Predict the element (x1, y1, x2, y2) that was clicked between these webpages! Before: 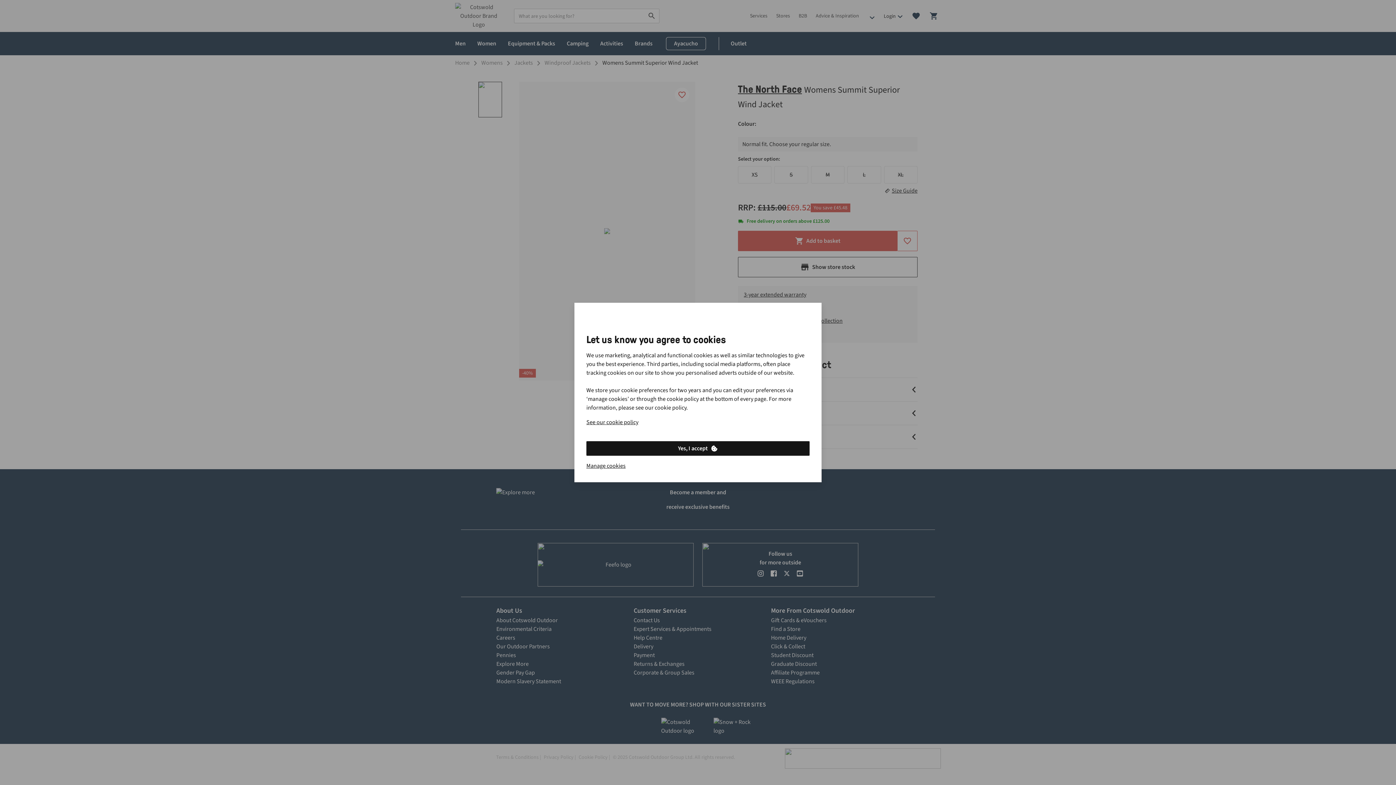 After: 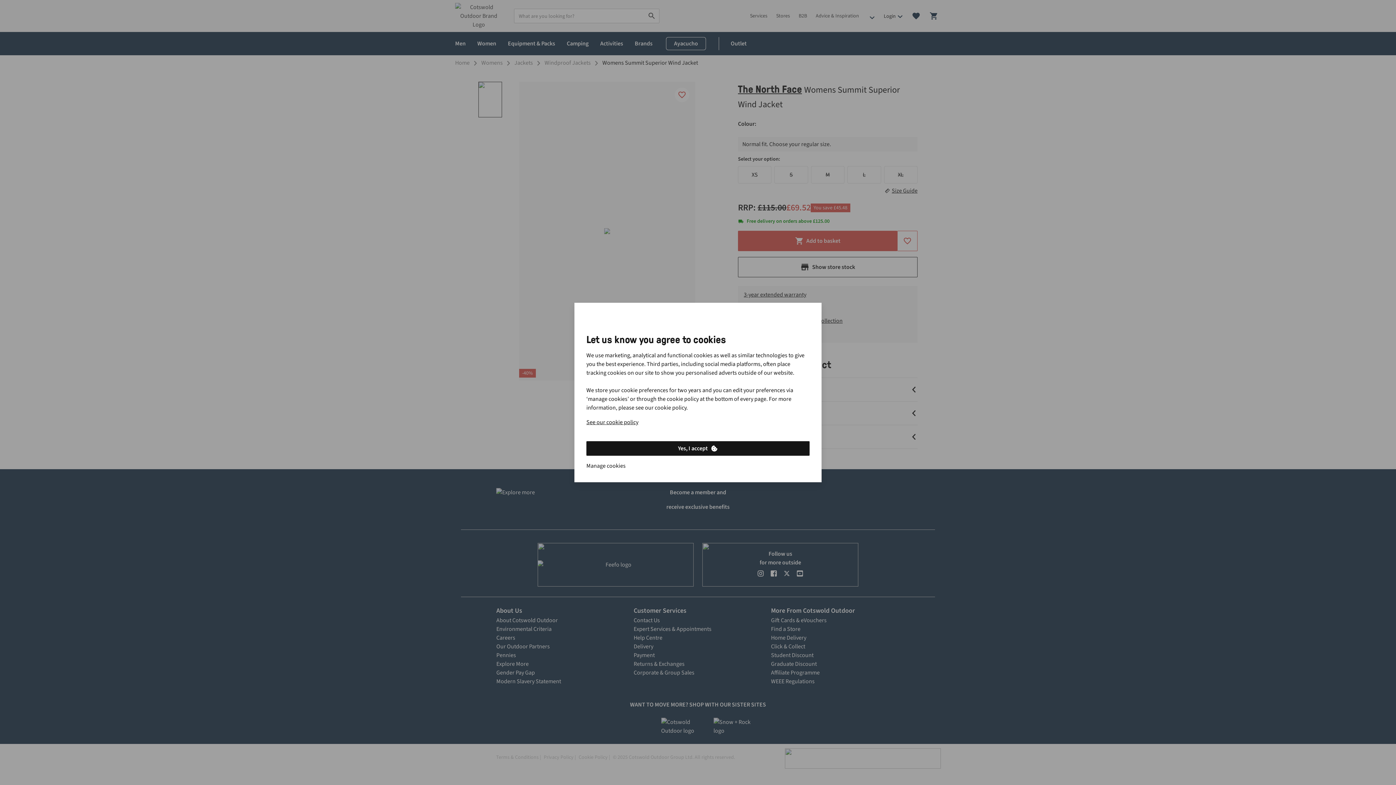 Action: bbox: (586, 461, 625, 470) label: Manage cookies